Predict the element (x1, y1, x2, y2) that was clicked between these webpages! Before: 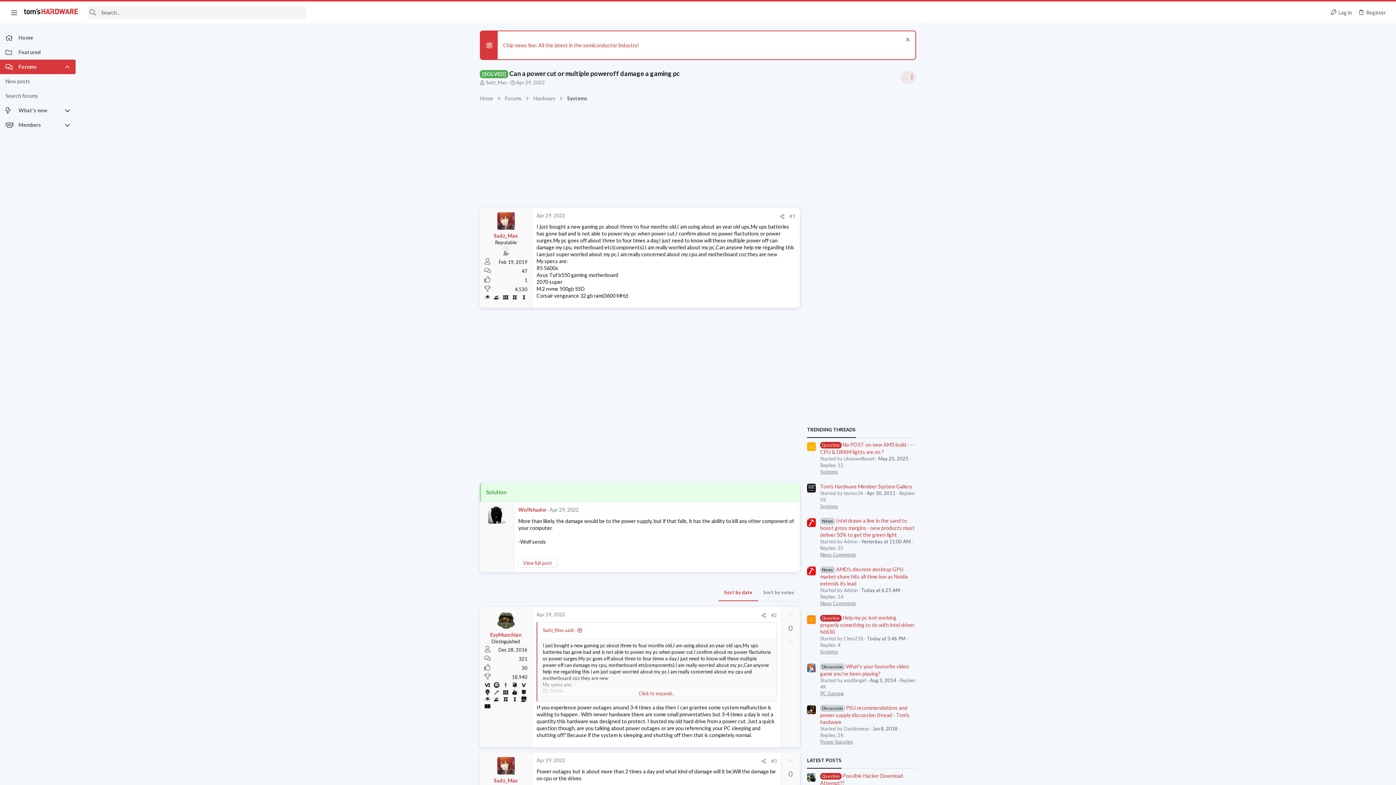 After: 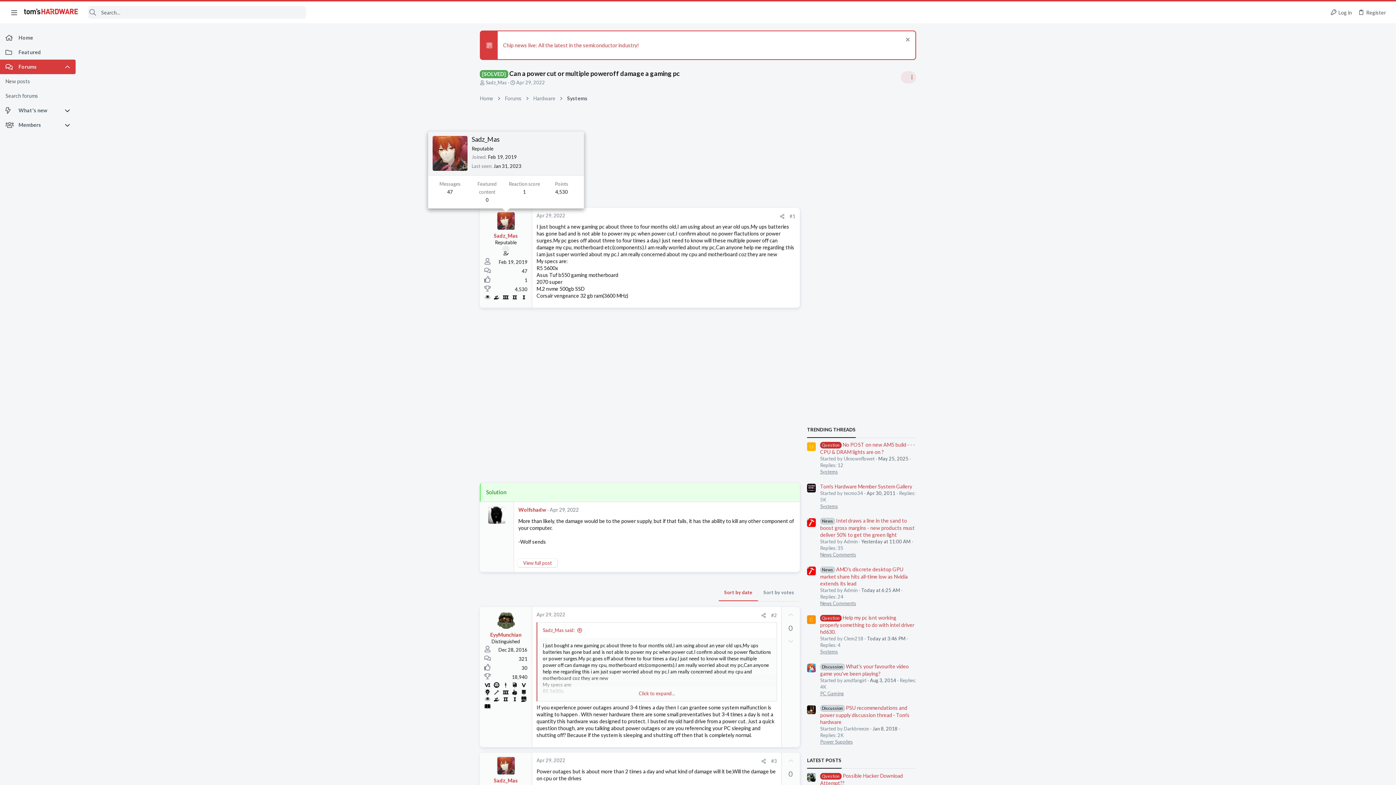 Action: bbox: (497, 212, 514, 229)